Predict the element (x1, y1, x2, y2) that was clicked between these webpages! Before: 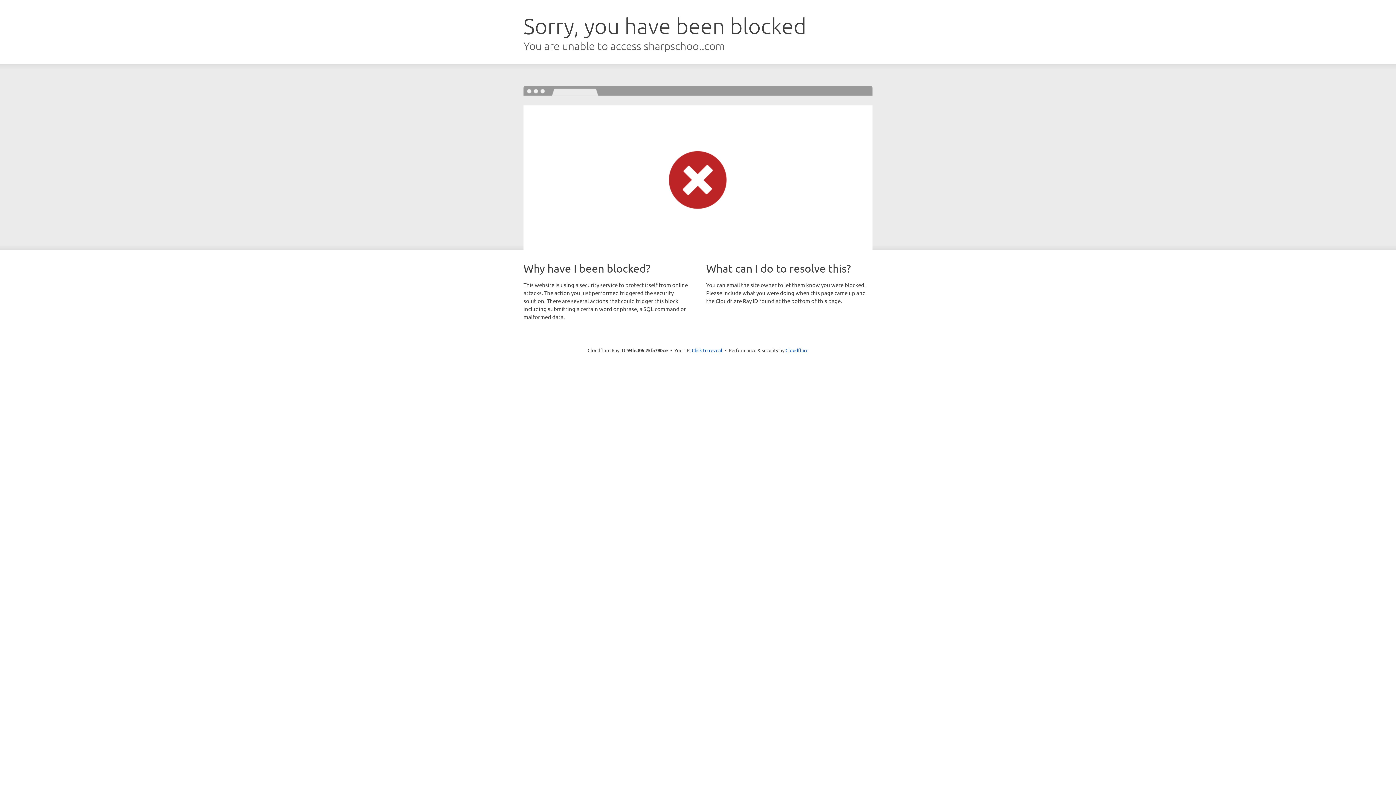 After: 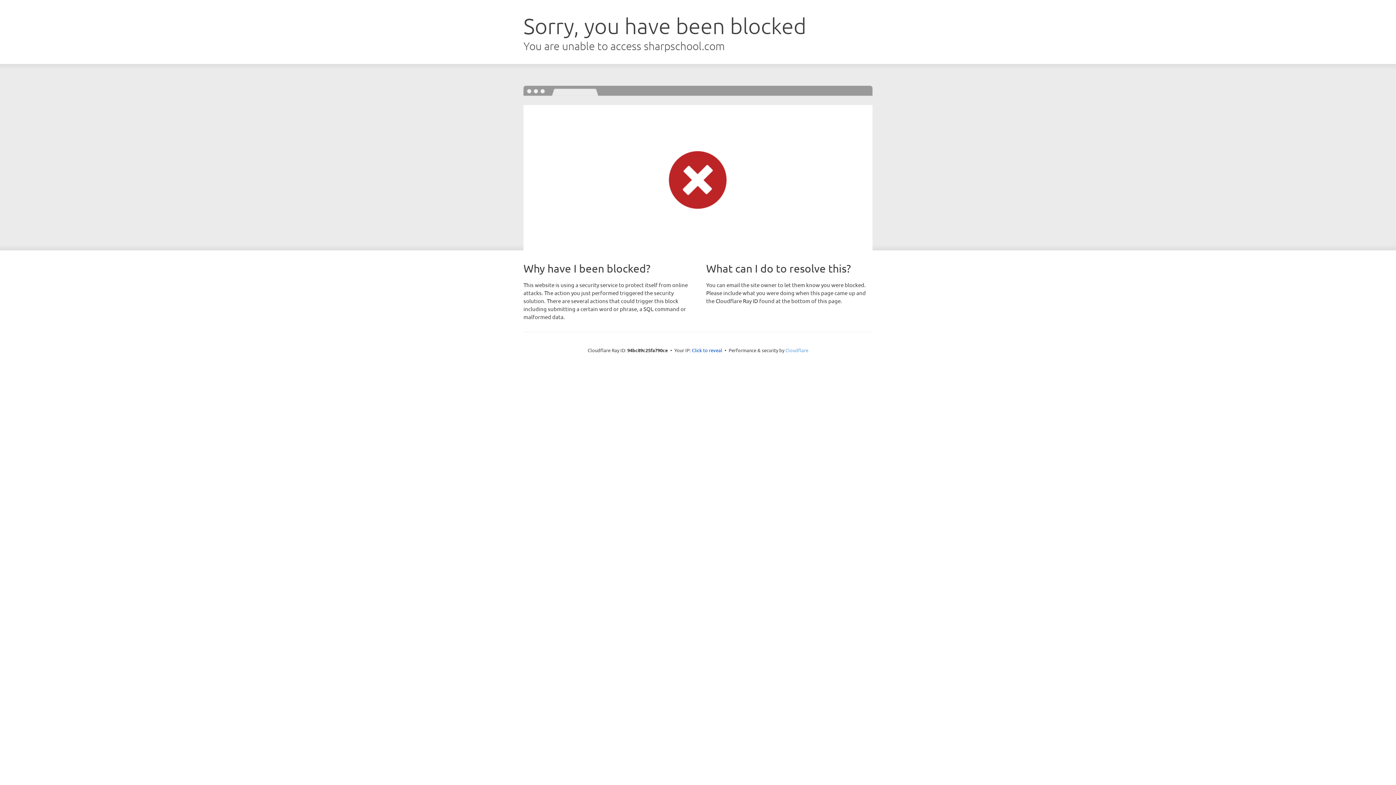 Action: label: Cloudflare bbox: (785, 347, 808, 353)